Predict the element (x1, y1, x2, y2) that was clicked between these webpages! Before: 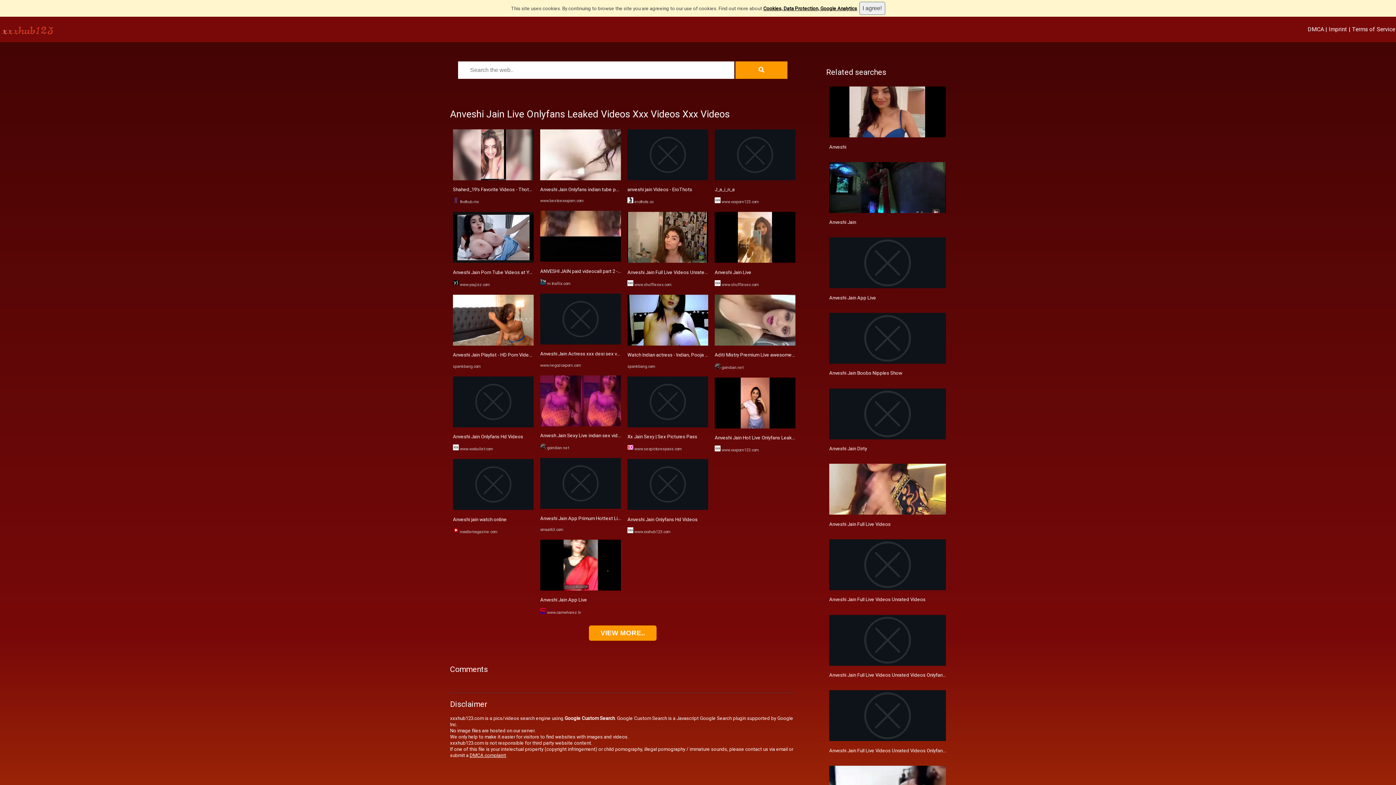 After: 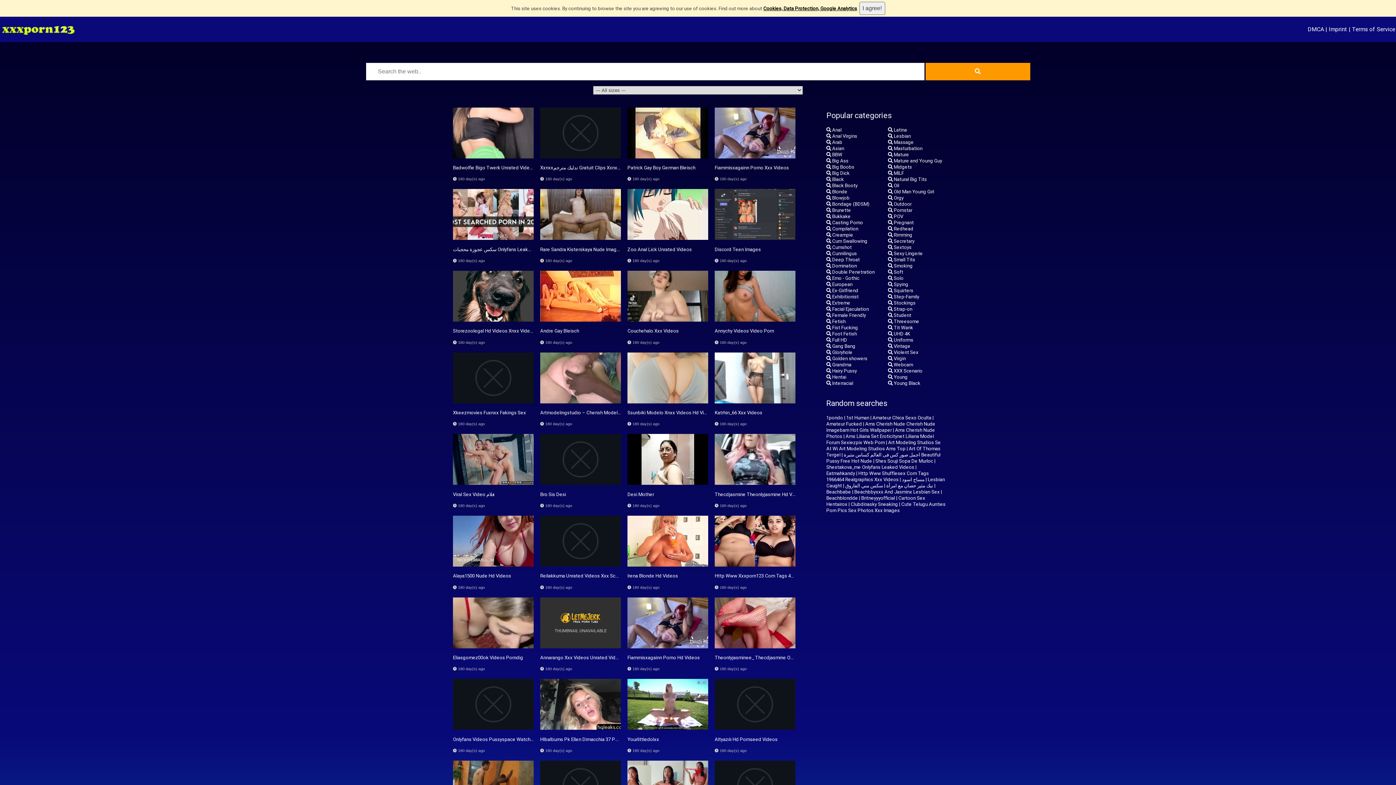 Action: bbox: (714, 423, 795, 430)